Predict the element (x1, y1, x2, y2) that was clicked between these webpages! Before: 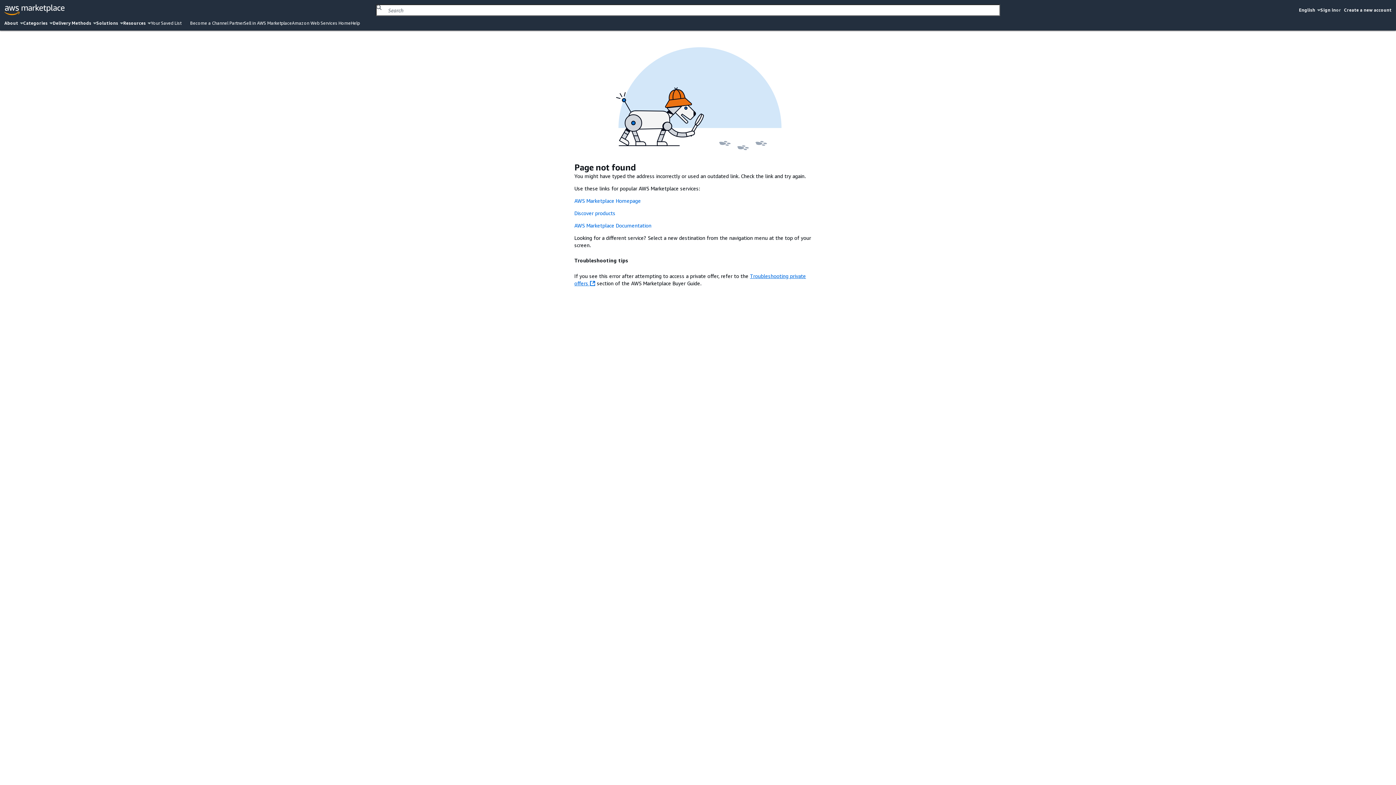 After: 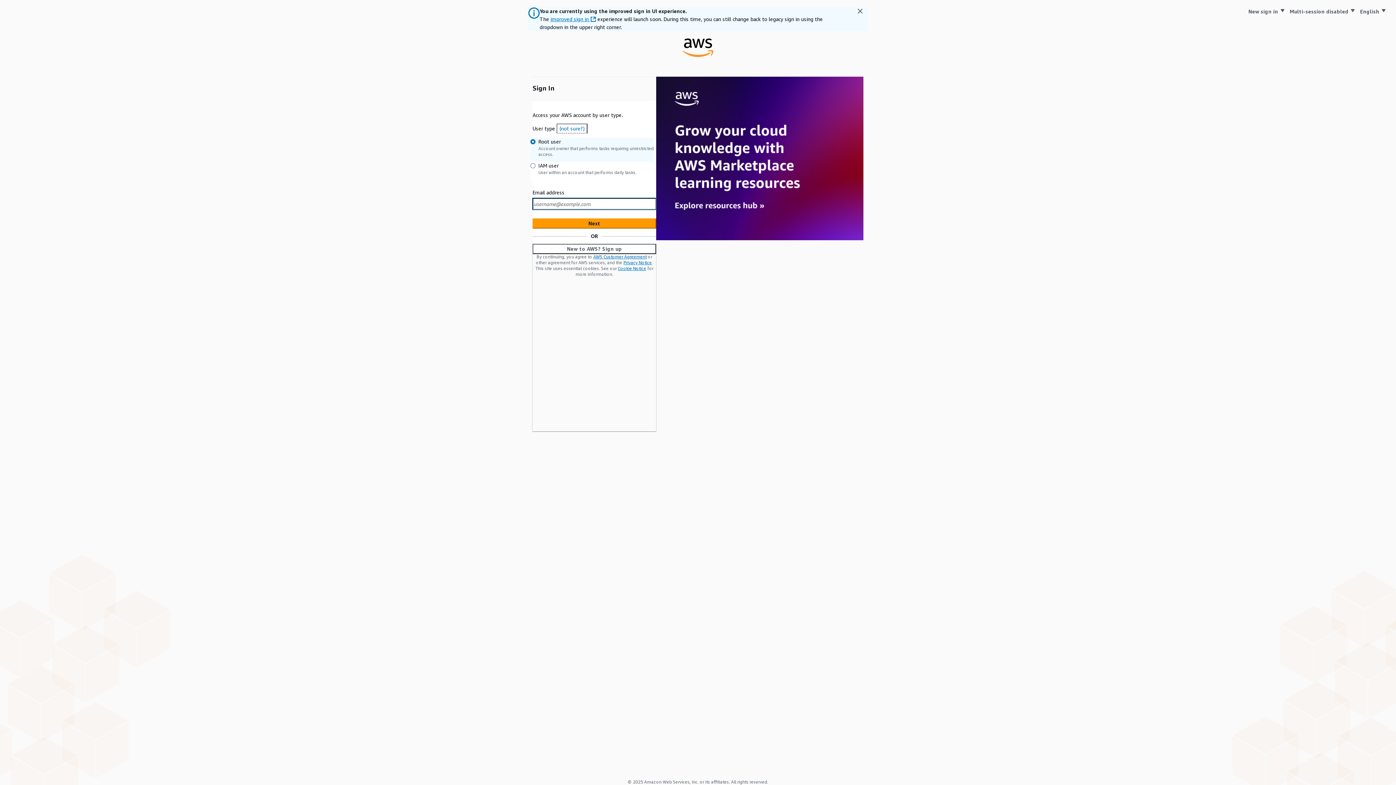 Action: bbox: (150, 20, 181, 26) label: Your Saved List